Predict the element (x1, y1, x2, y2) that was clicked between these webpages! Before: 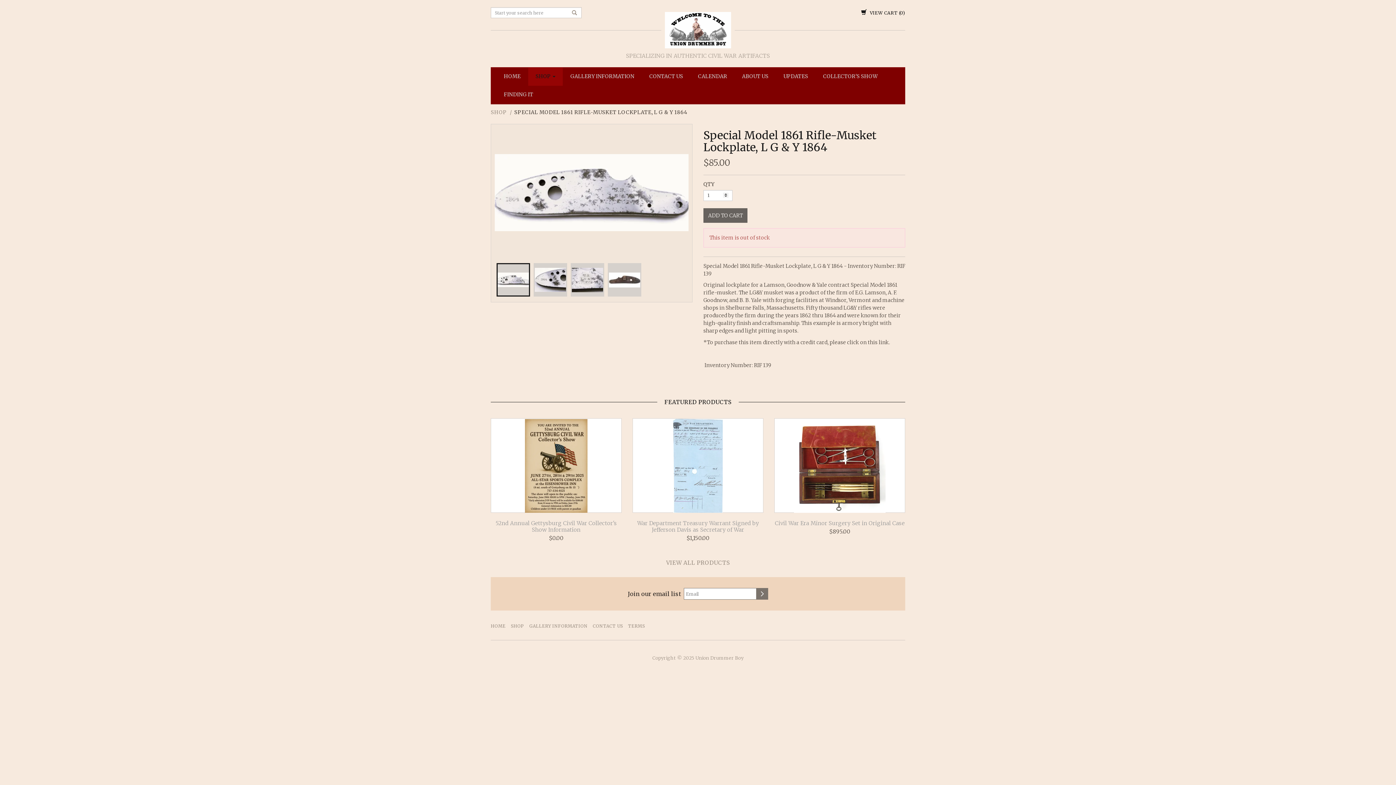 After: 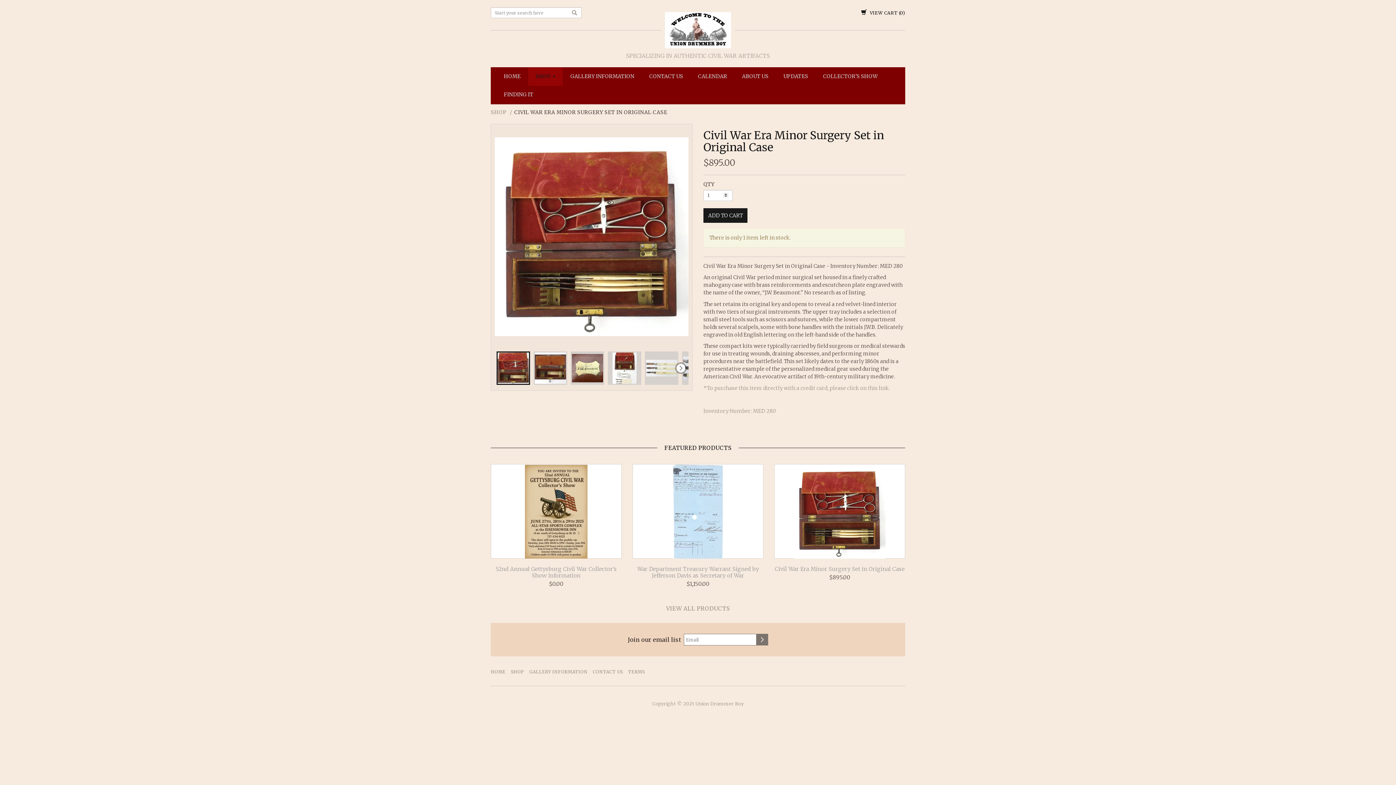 Action: bbox: (774, 418, 905, 512)